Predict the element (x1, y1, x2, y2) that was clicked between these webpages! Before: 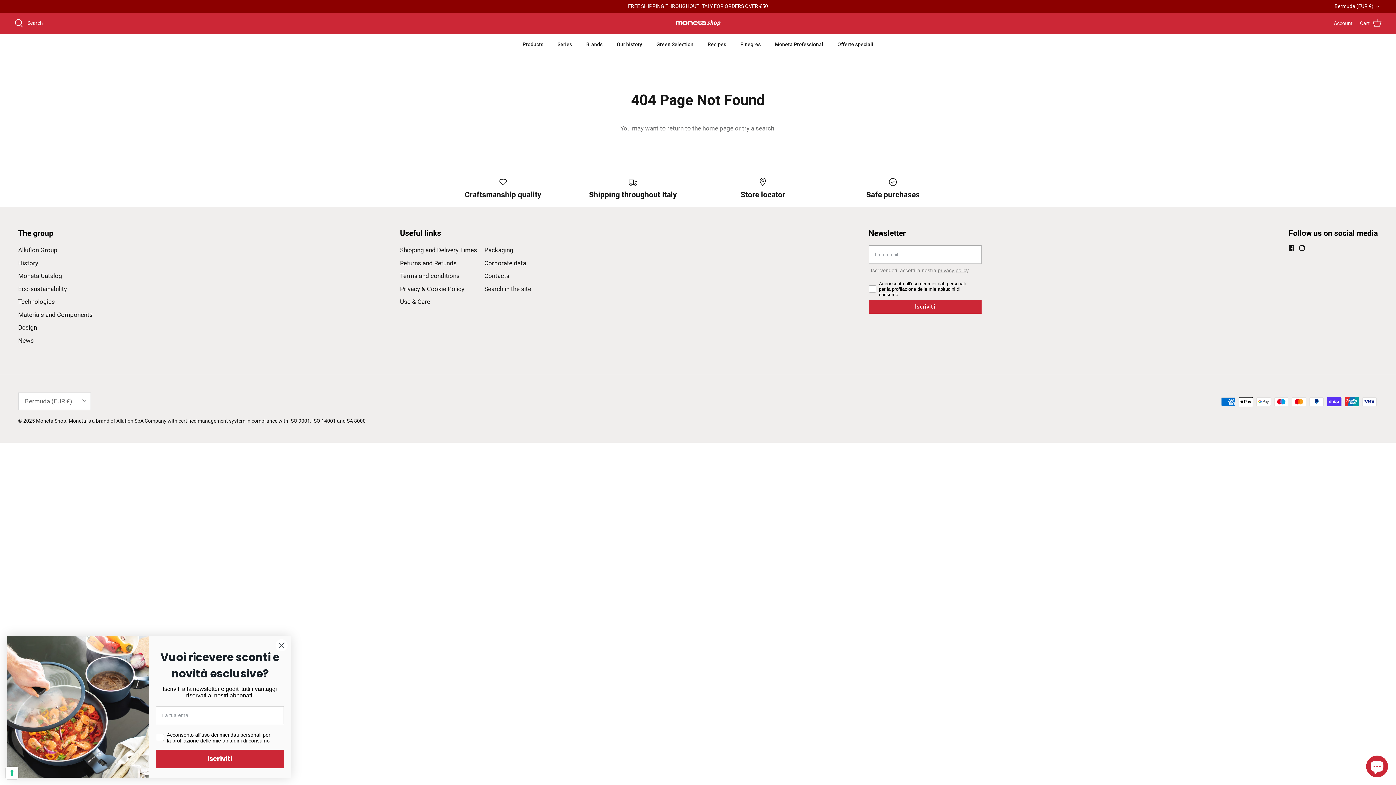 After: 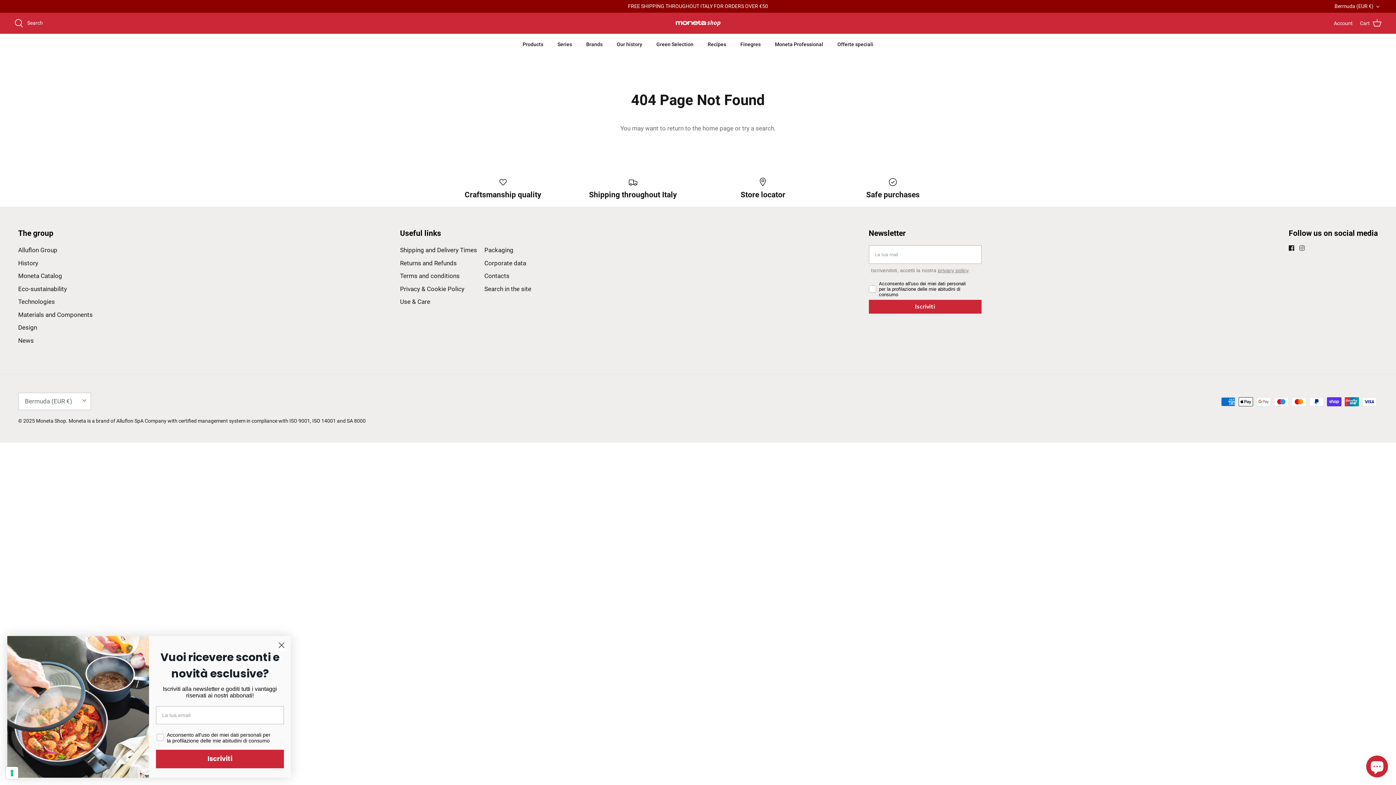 Action: bbox: (1299, 245, 1305, 250) label: Instagram